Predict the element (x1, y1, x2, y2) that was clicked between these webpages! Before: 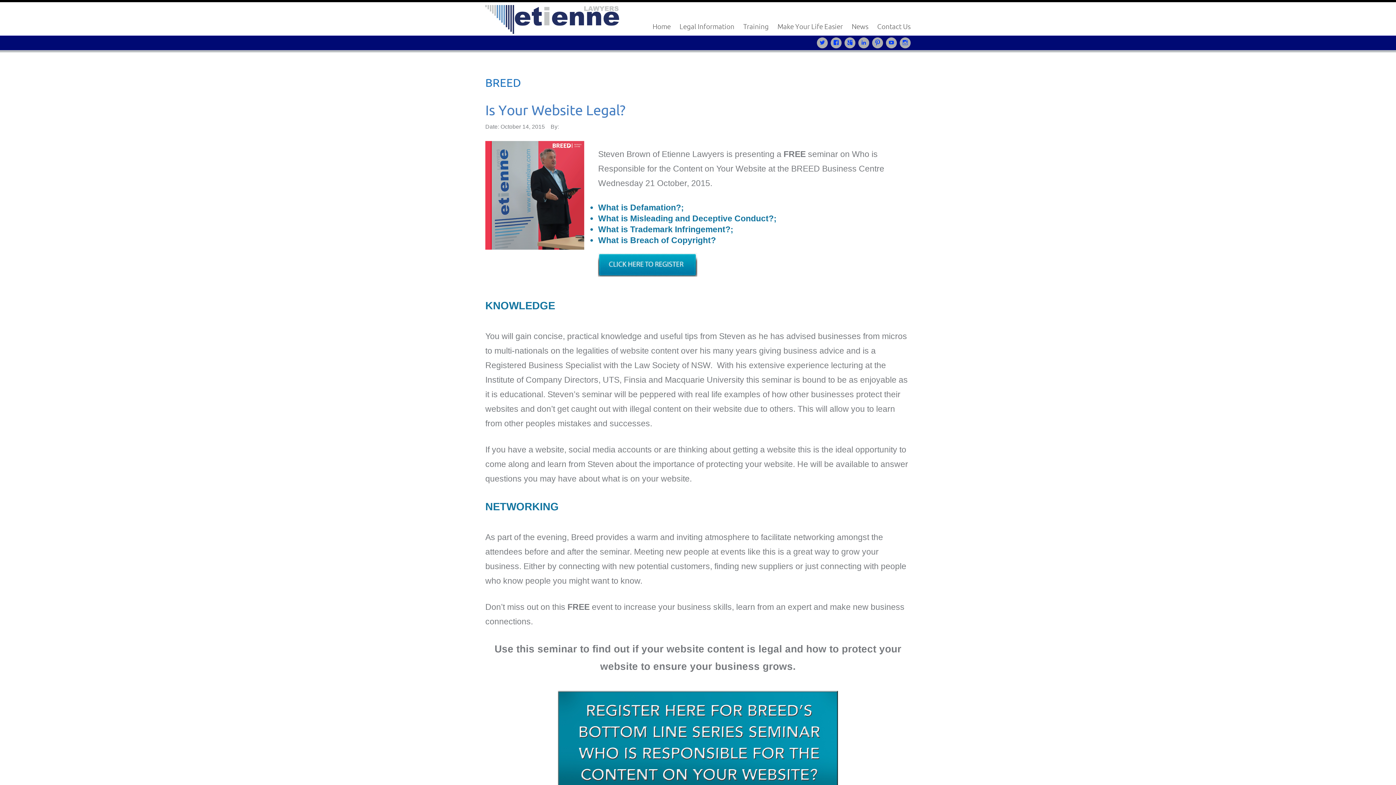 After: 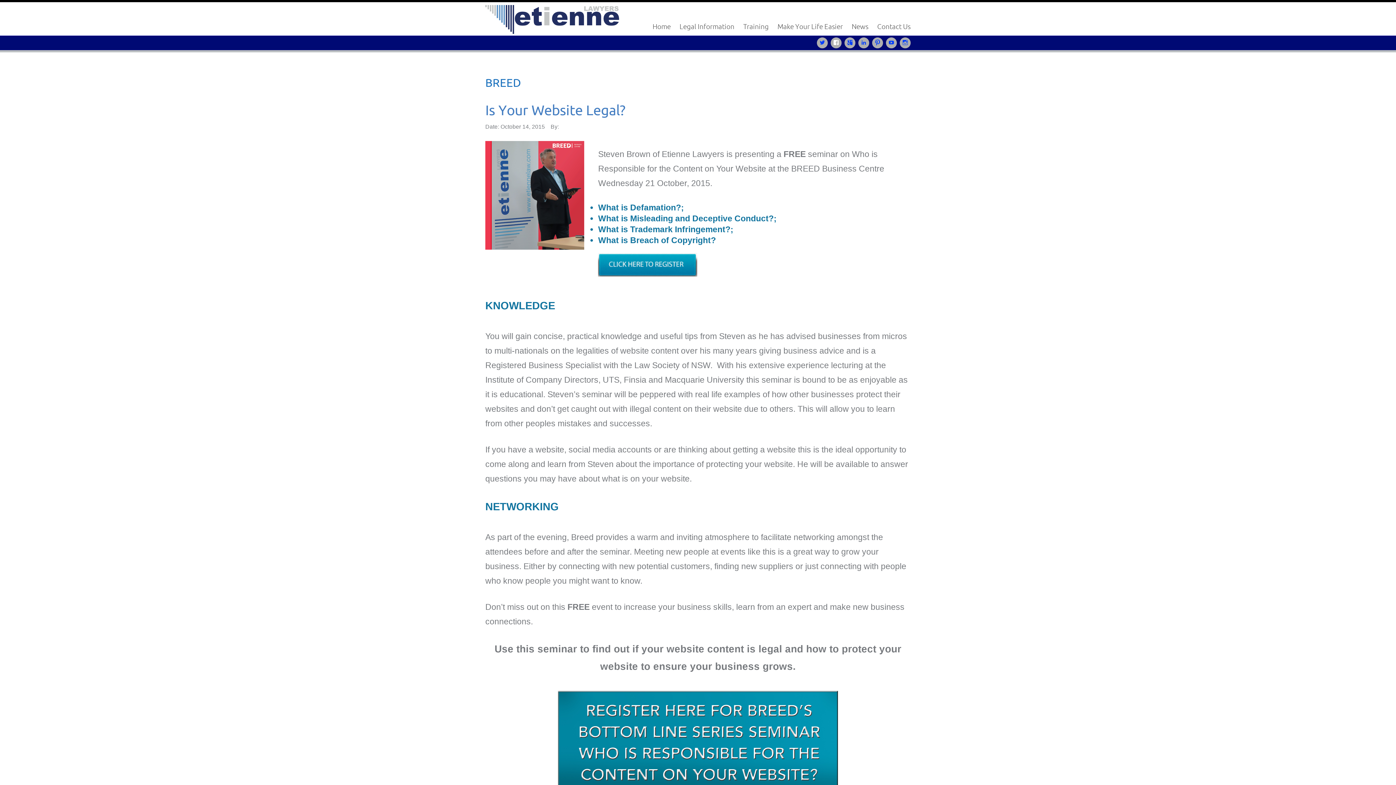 Action: bbox: (830, 38, 844, 46)